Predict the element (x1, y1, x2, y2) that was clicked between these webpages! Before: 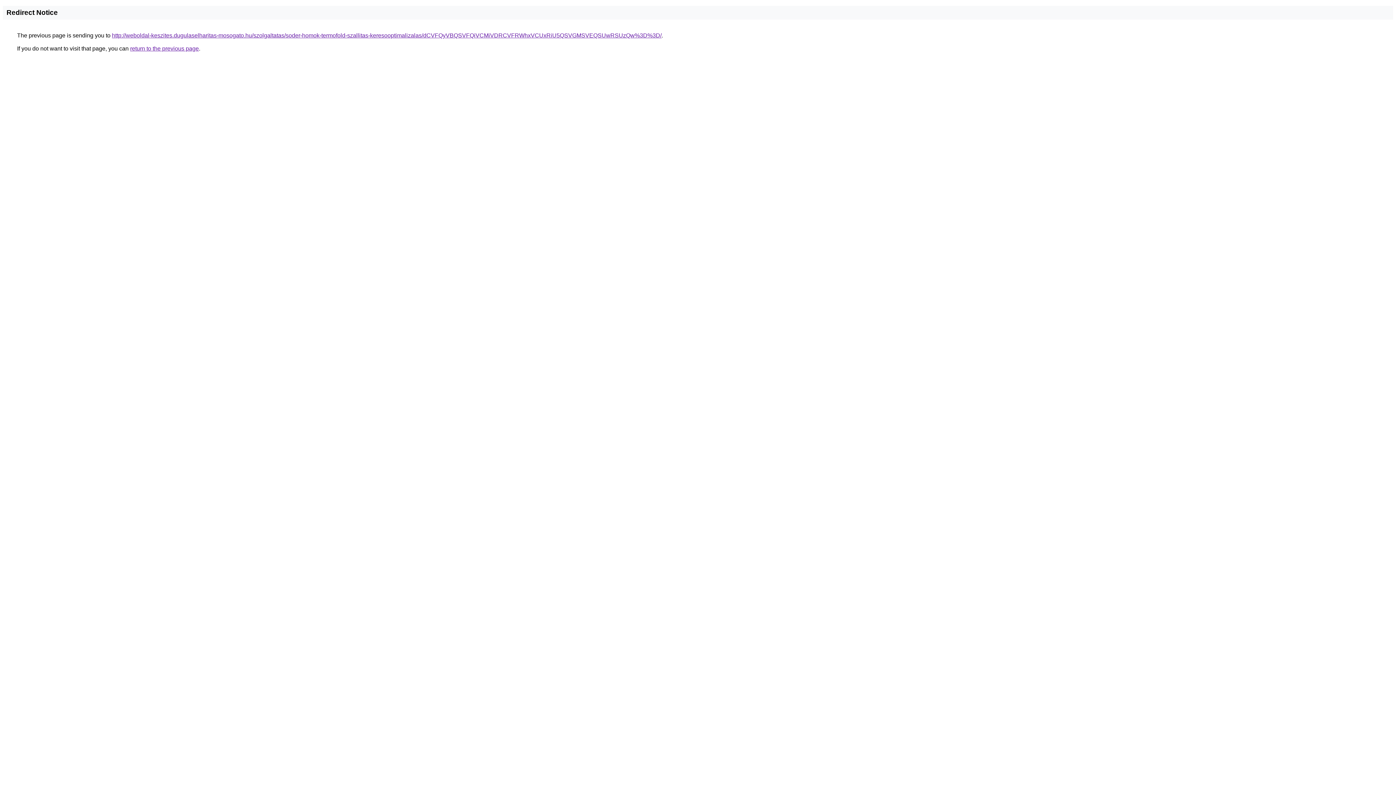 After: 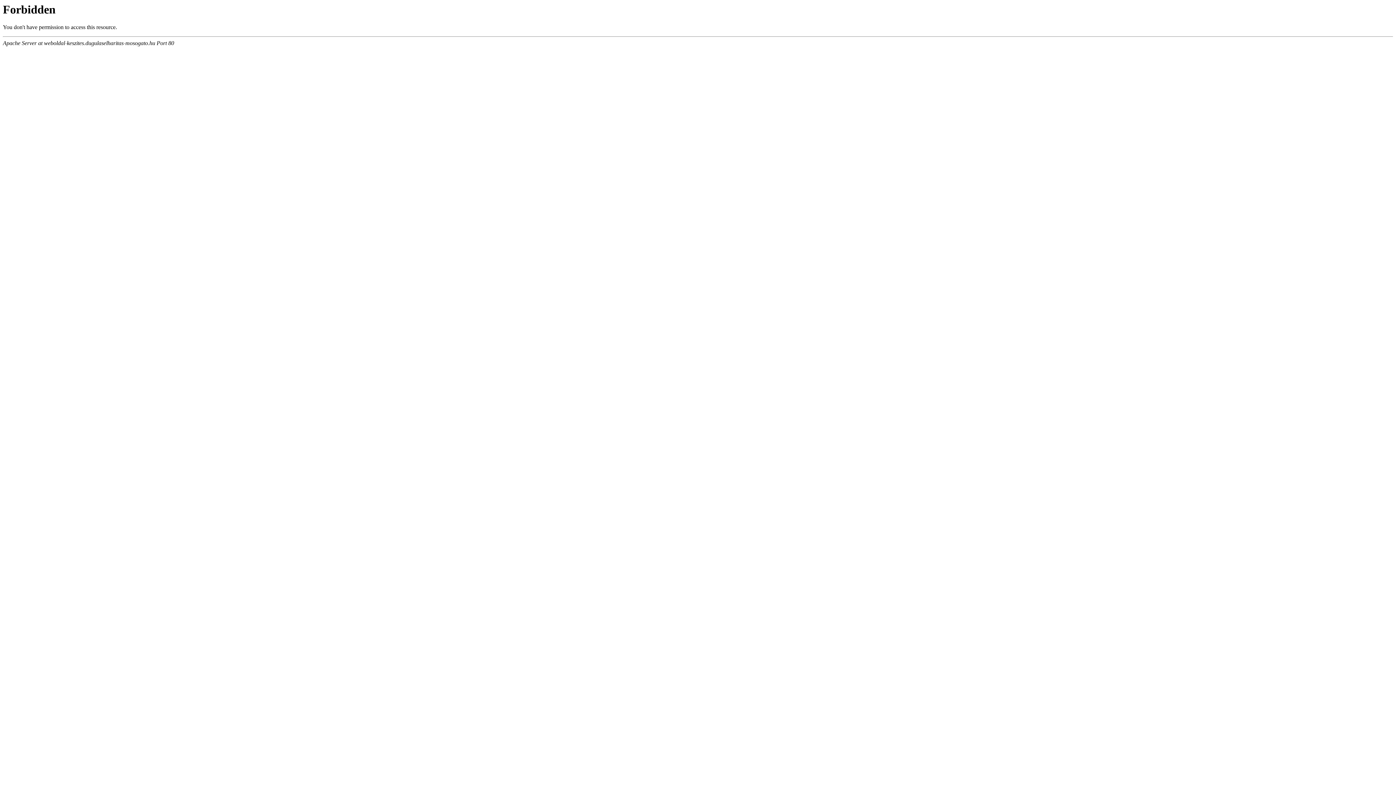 Action: bbox: (112, 32, 661, 38) label: http://weboldal-keszites.dugulaselharitas-mosogato.hu/szolgaltatas/soder-homok-termofold-szallitas-keresooptimalizalas/dCVFQyVBQSVFQiVCMiVDRCVFRWhxVCUxRiU5QSVGMSVEQSUwRSUzQw%3D%3D/